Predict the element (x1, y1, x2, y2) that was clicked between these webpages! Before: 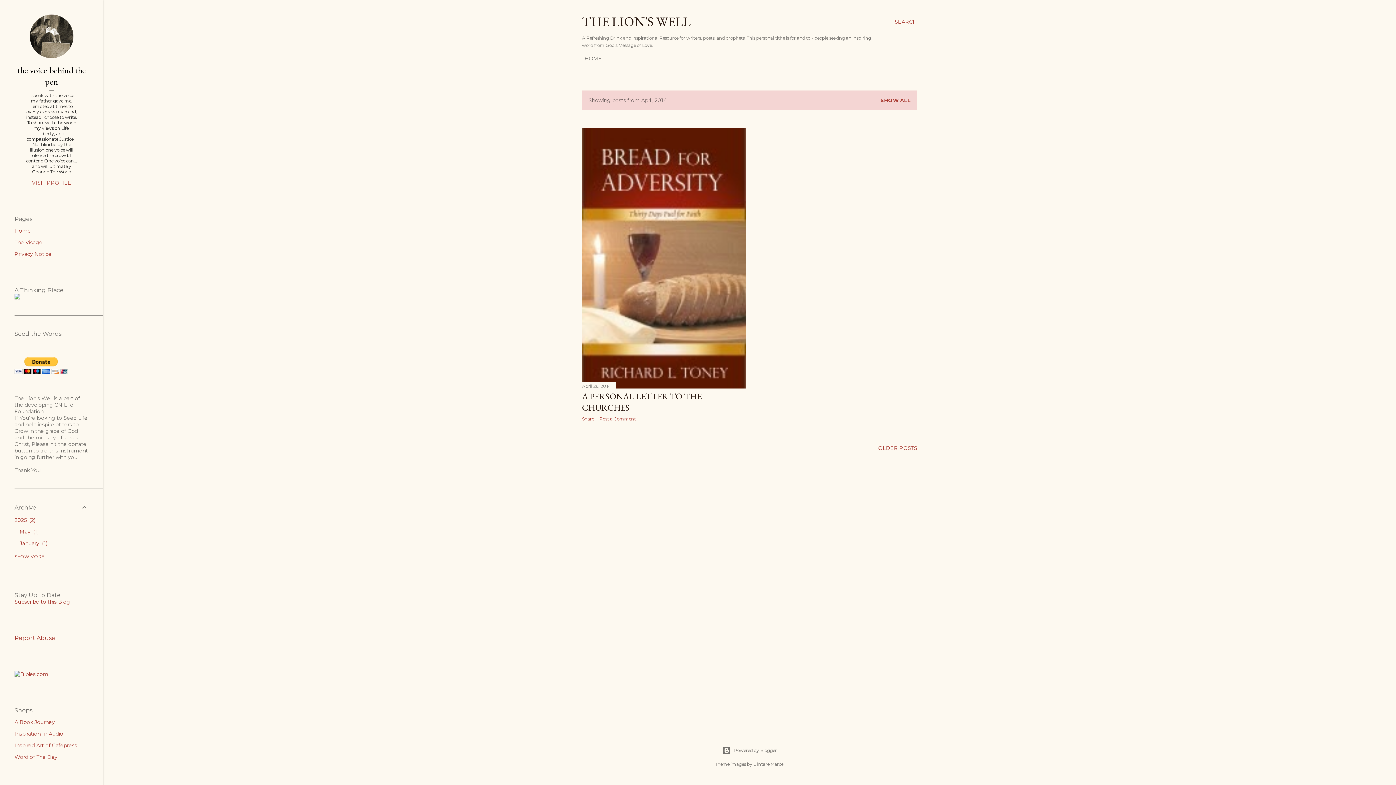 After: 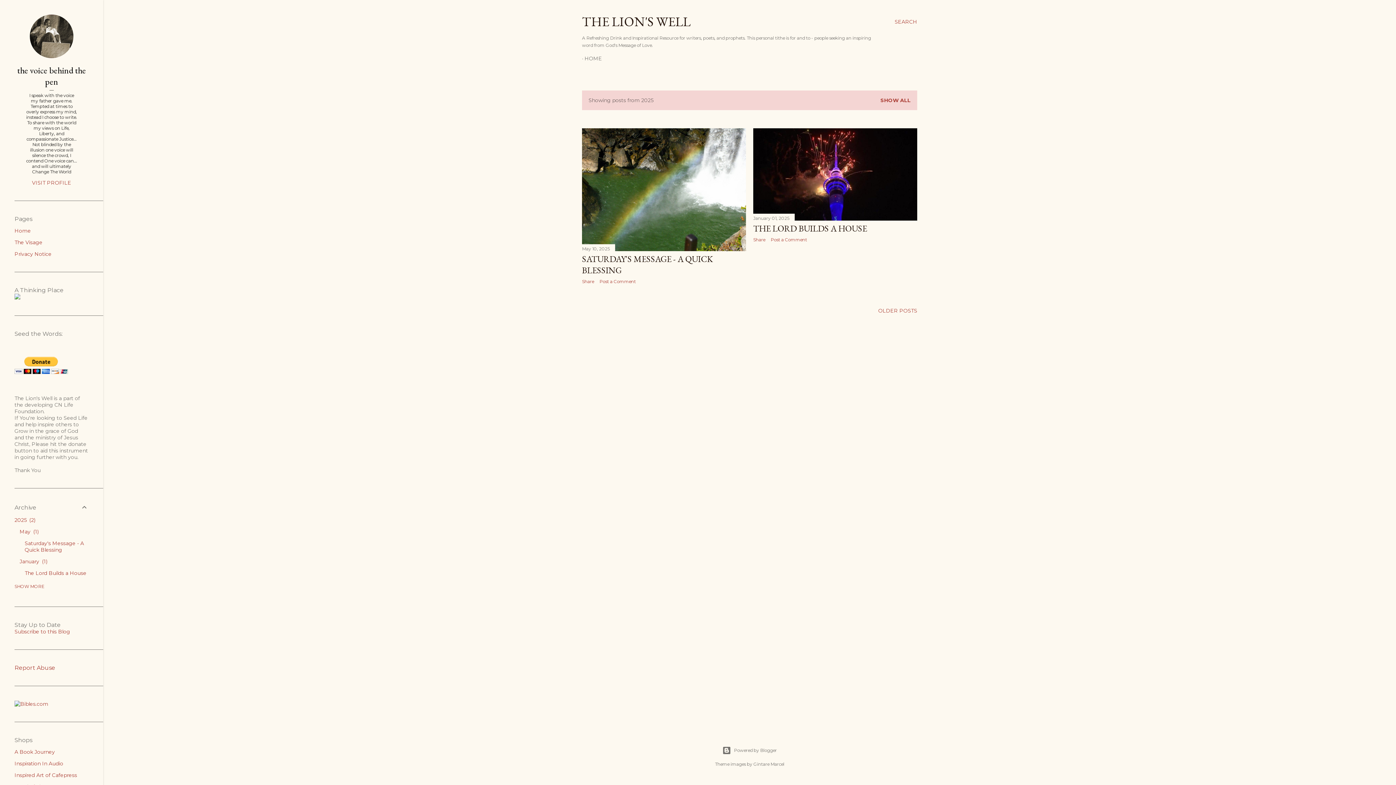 Action: bbox: (14, 517, 35, 523) label: 2025 2